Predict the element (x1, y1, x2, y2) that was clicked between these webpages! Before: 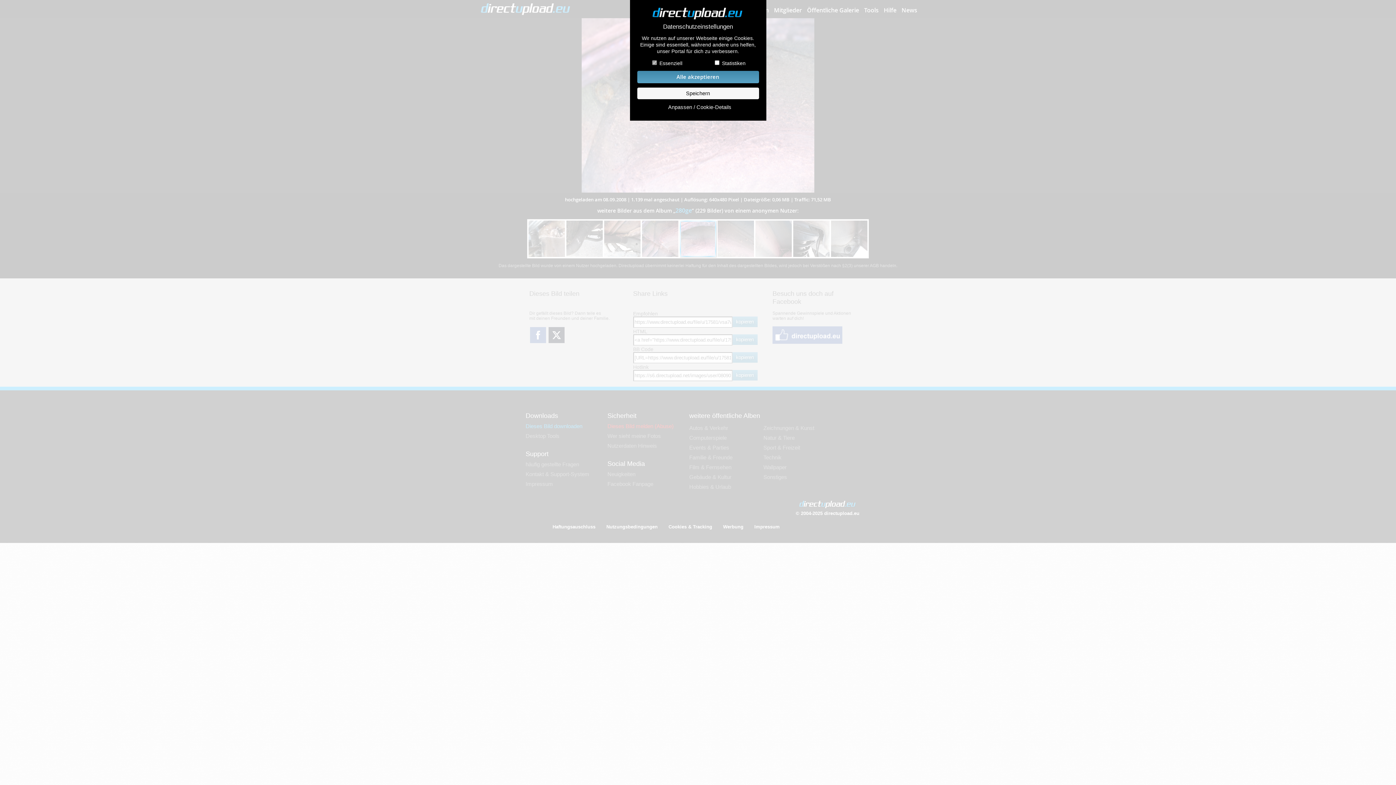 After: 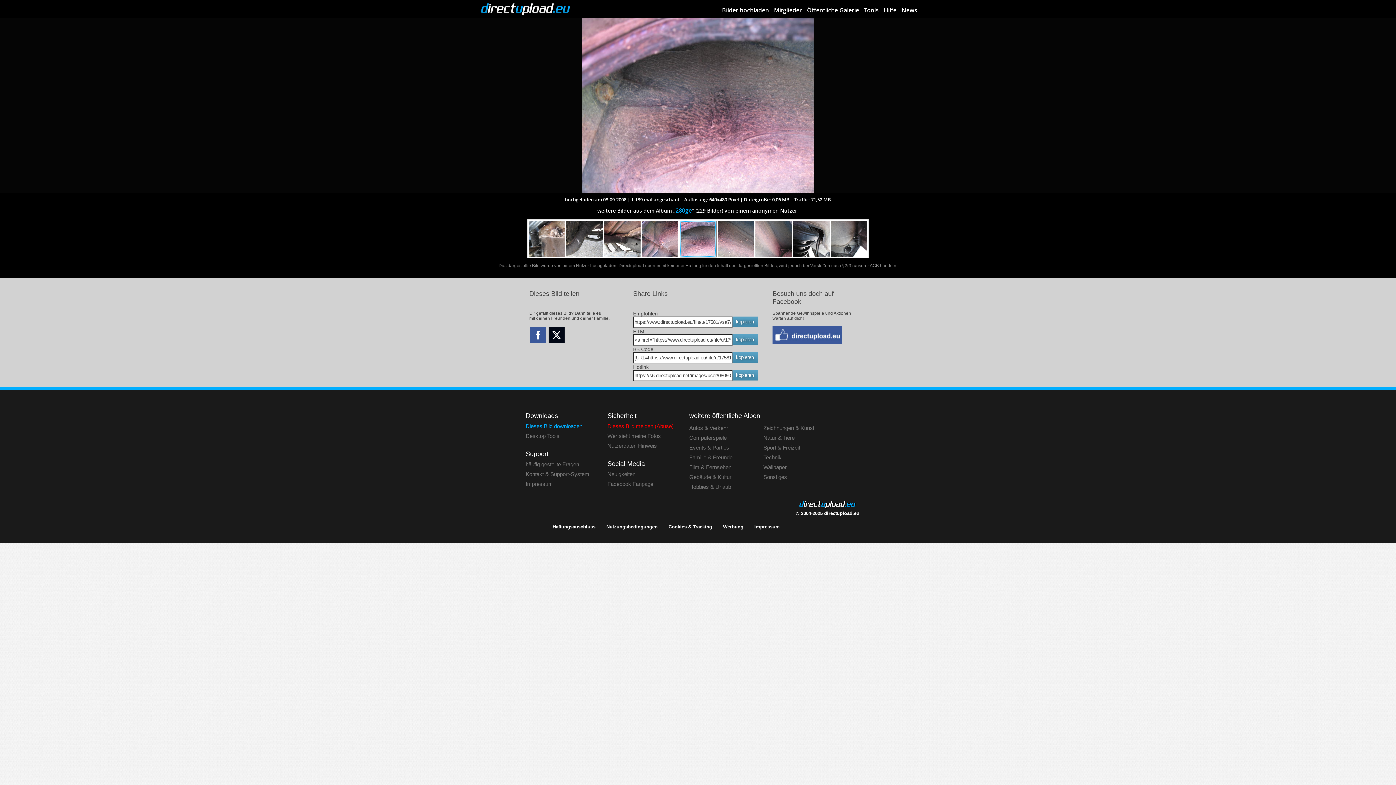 Action: bbox: (637, 87, 759, 99) label: Speichern